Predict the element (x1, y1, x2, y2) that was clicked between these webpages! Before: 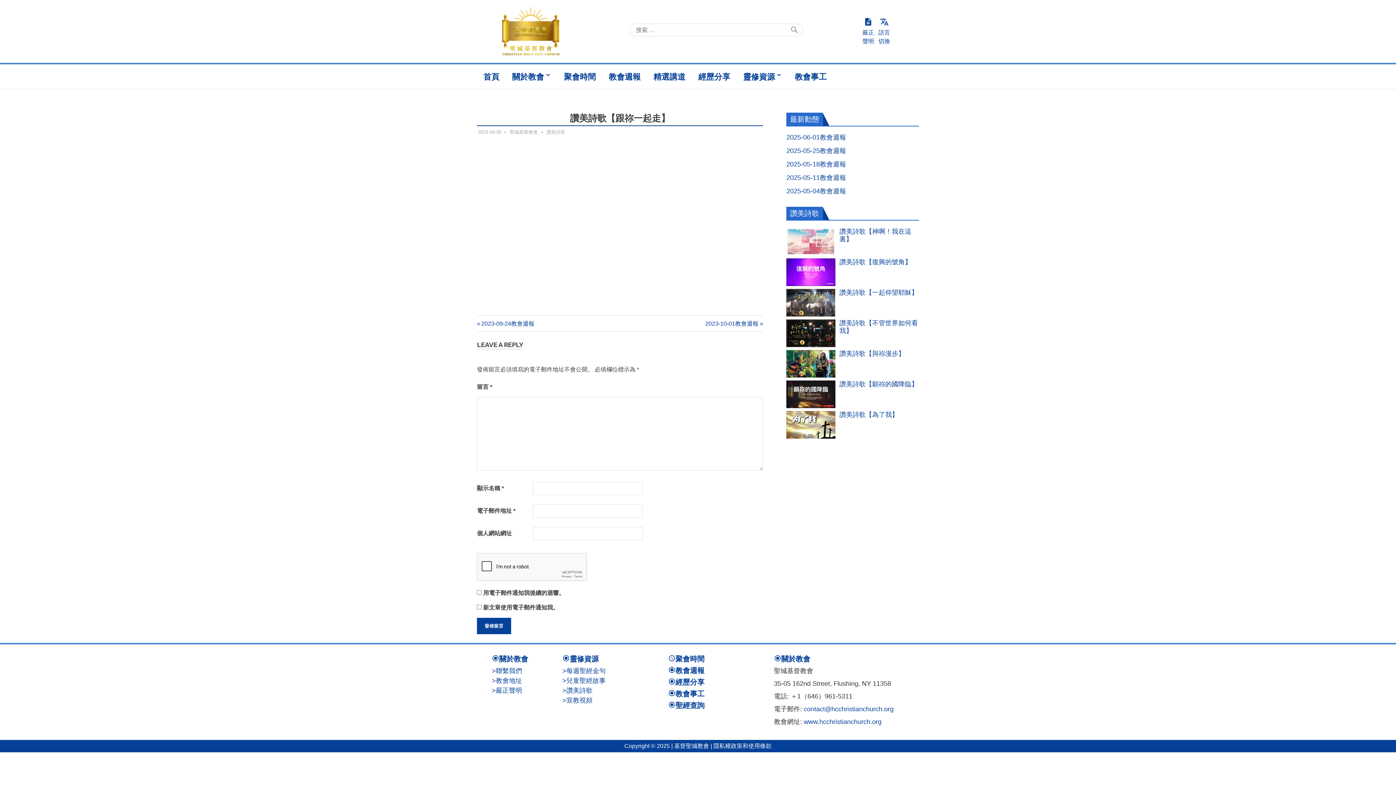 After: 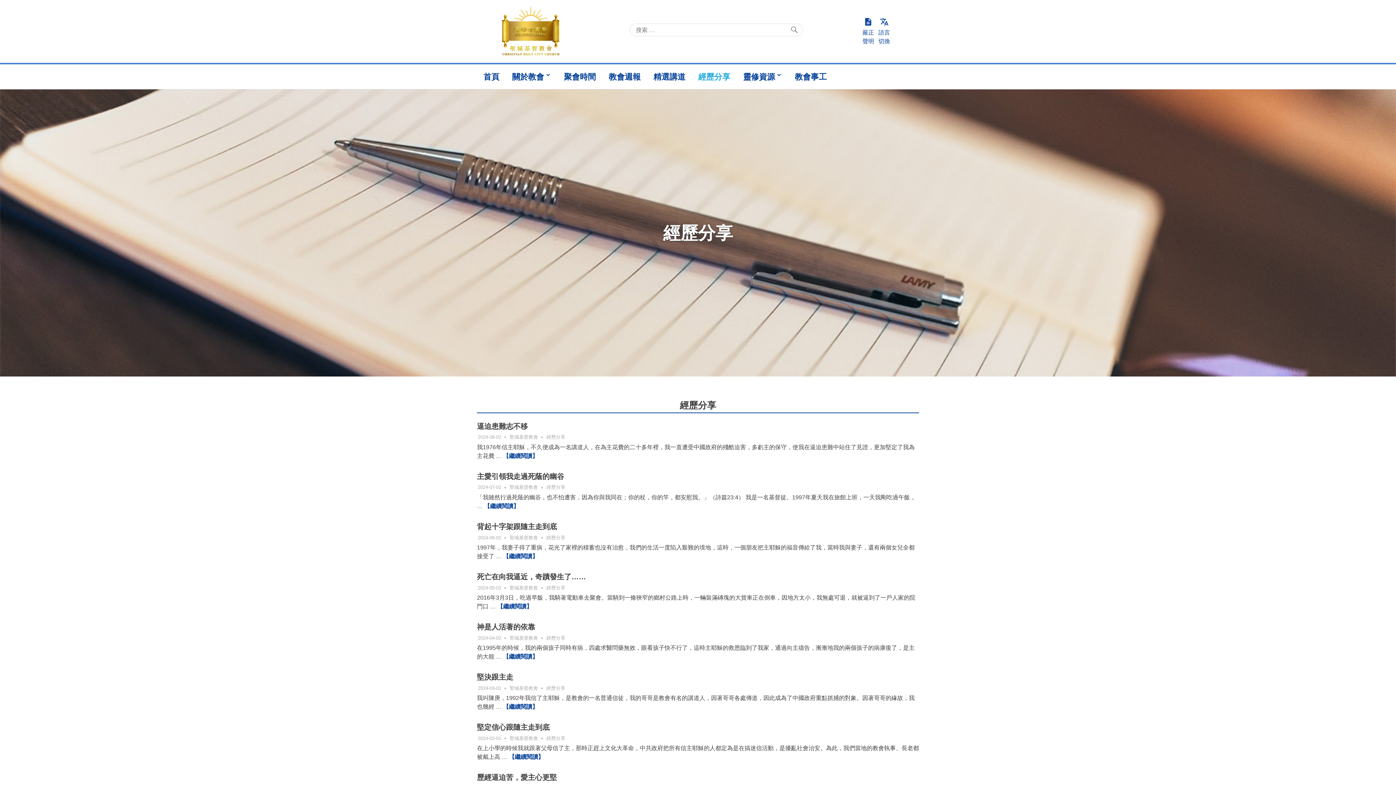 Action: bbox: (692, 64, 736, 89) label: 經歷分享